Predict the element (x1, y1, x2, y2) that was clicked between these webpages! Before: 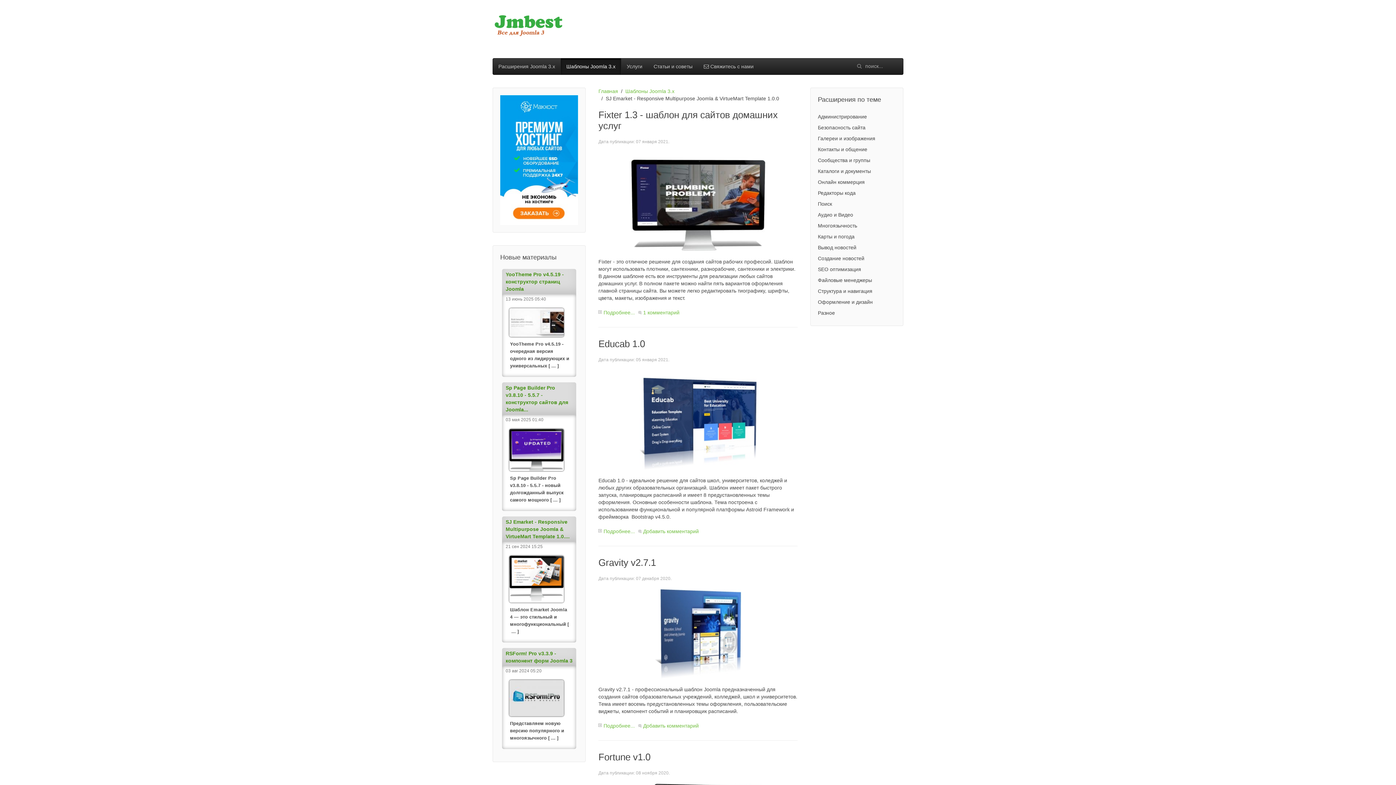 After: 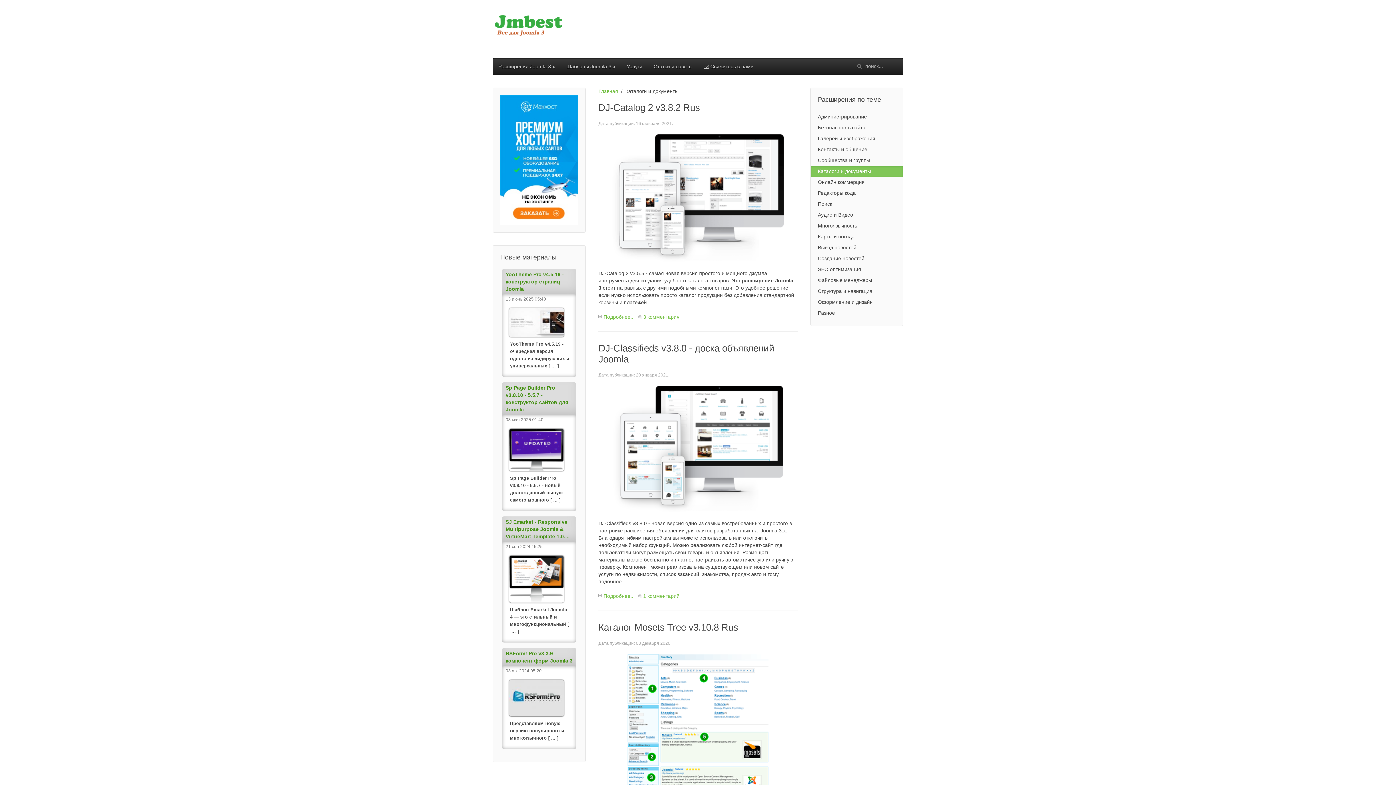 Action: bbox: (810, 165, 903, 176) label: Каталоги и документы